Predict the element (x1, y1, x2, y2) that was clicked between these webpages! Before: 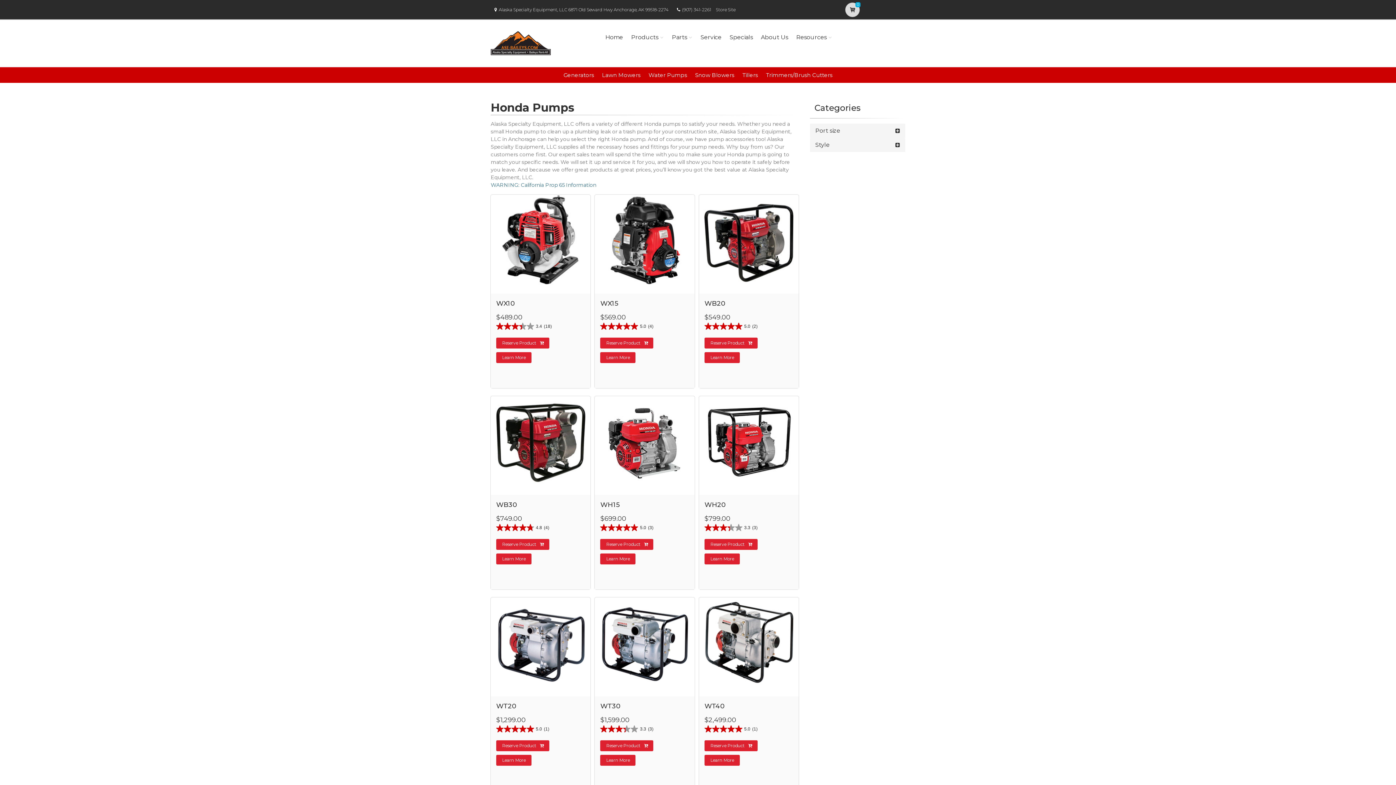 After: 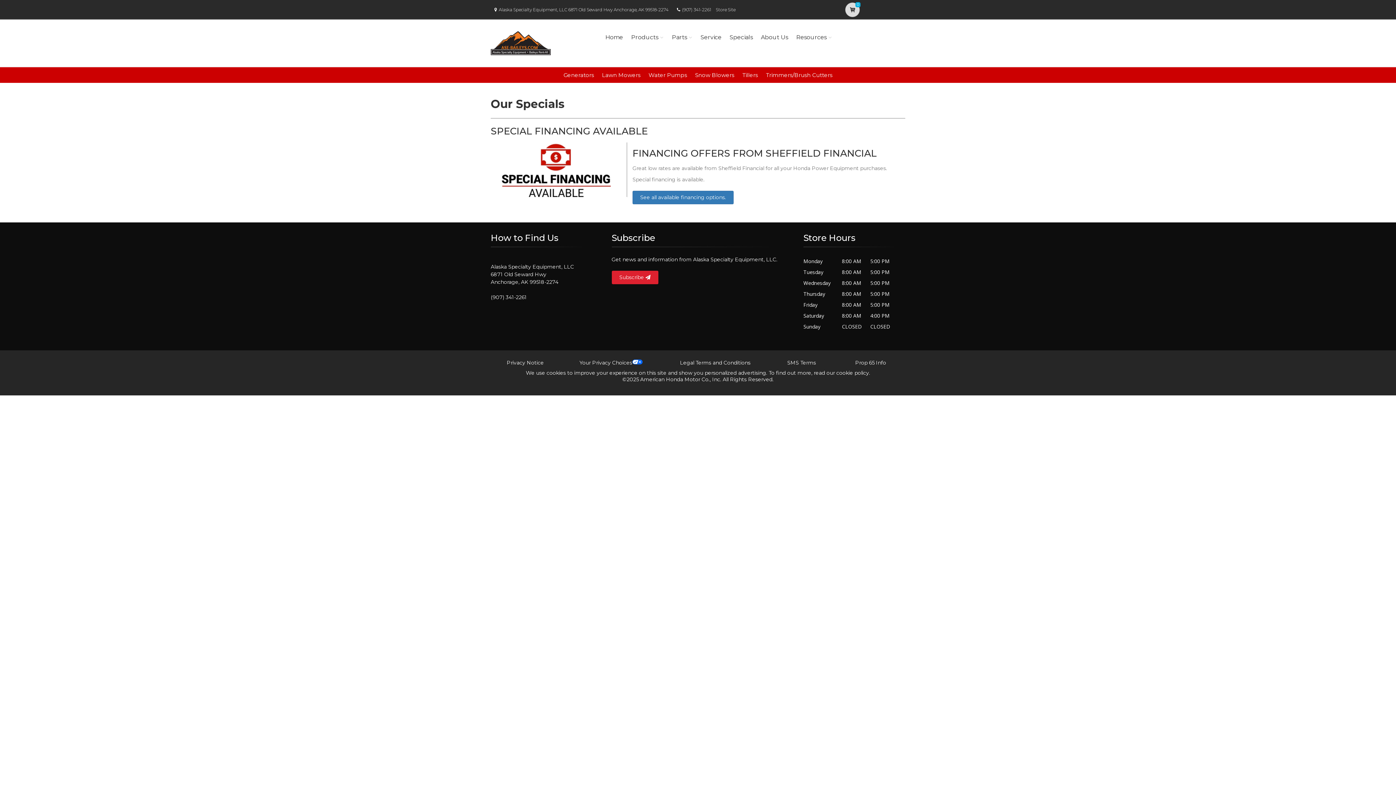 Action: label: Specials bbox: (727, 23, 755, 51)